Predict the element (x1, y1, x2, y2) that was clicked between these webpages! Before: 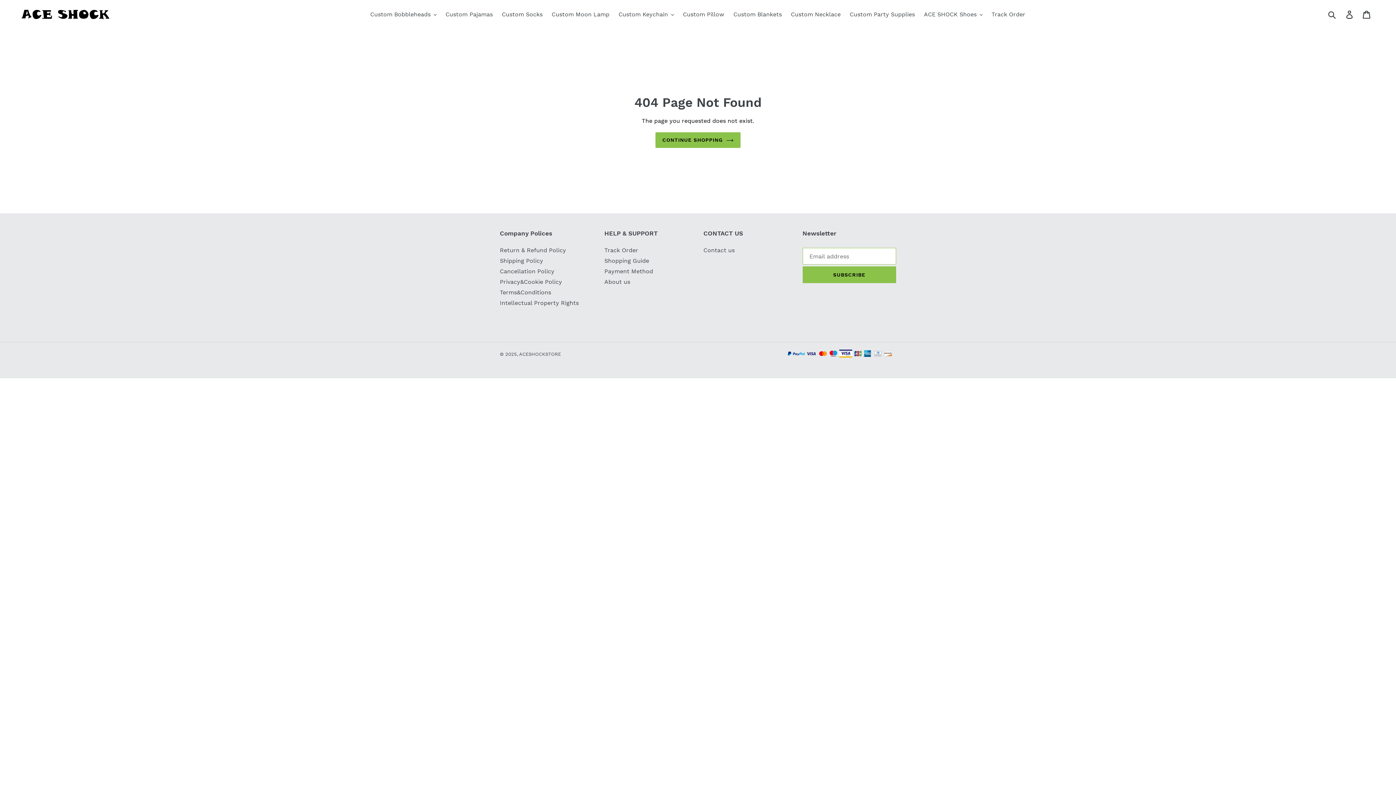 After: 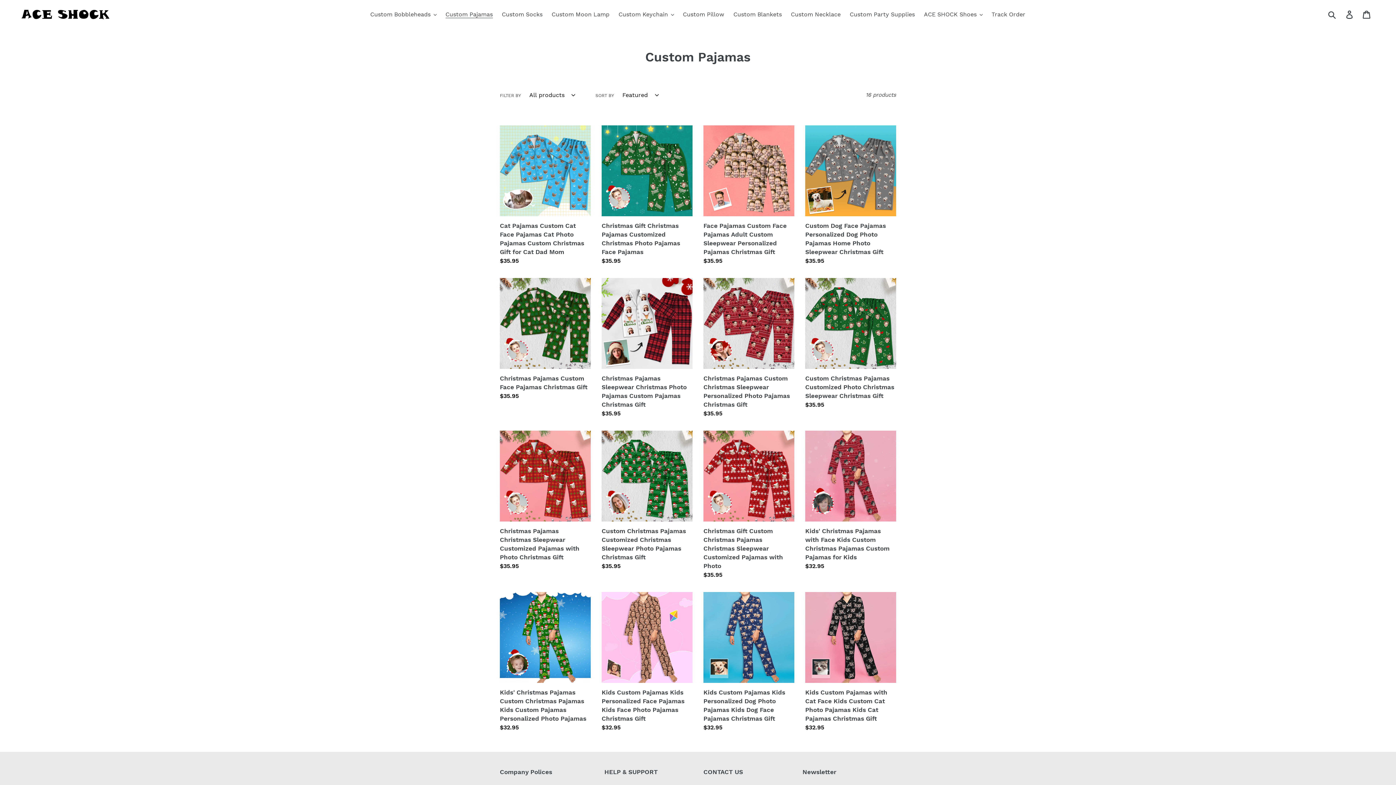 Action: label: Custom Pajamas bbox: (442, 9, 496, 20)